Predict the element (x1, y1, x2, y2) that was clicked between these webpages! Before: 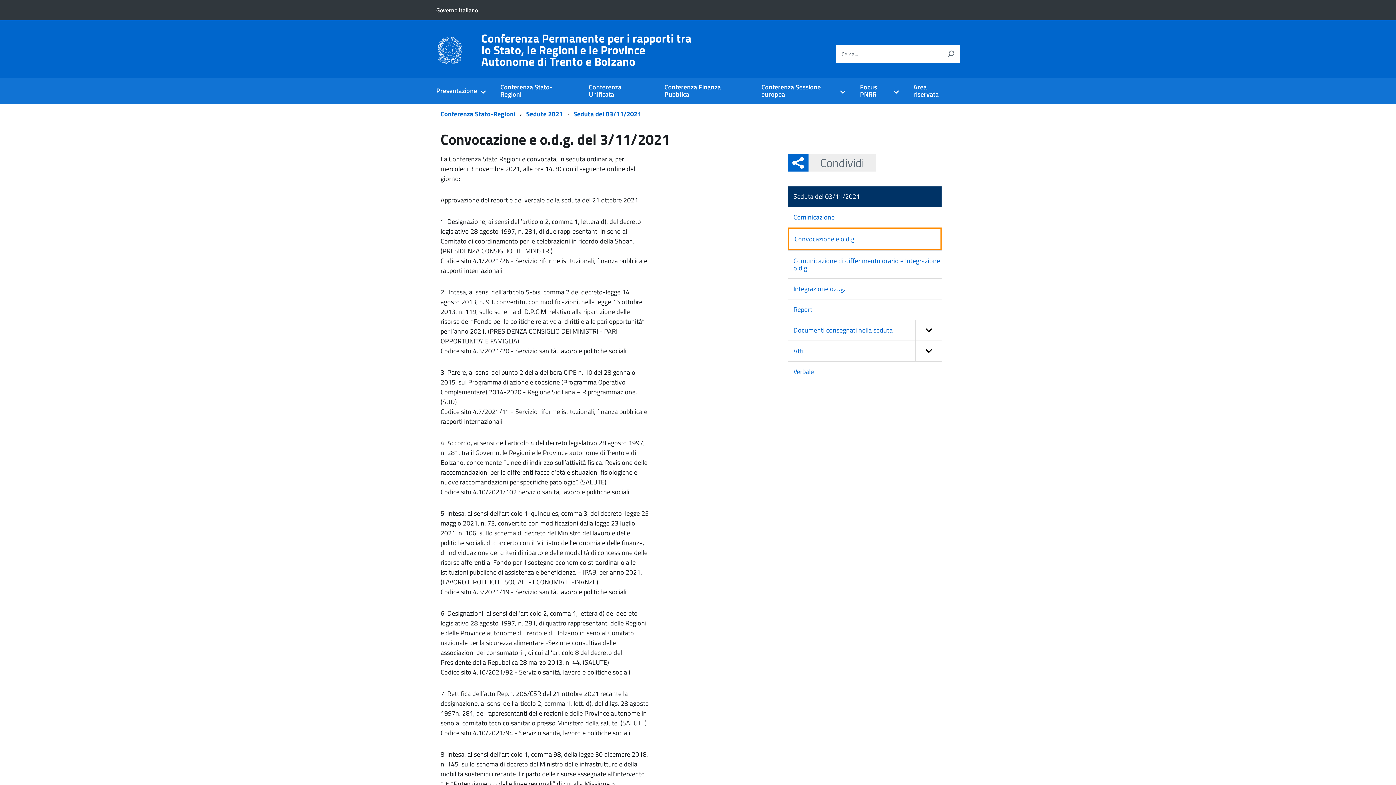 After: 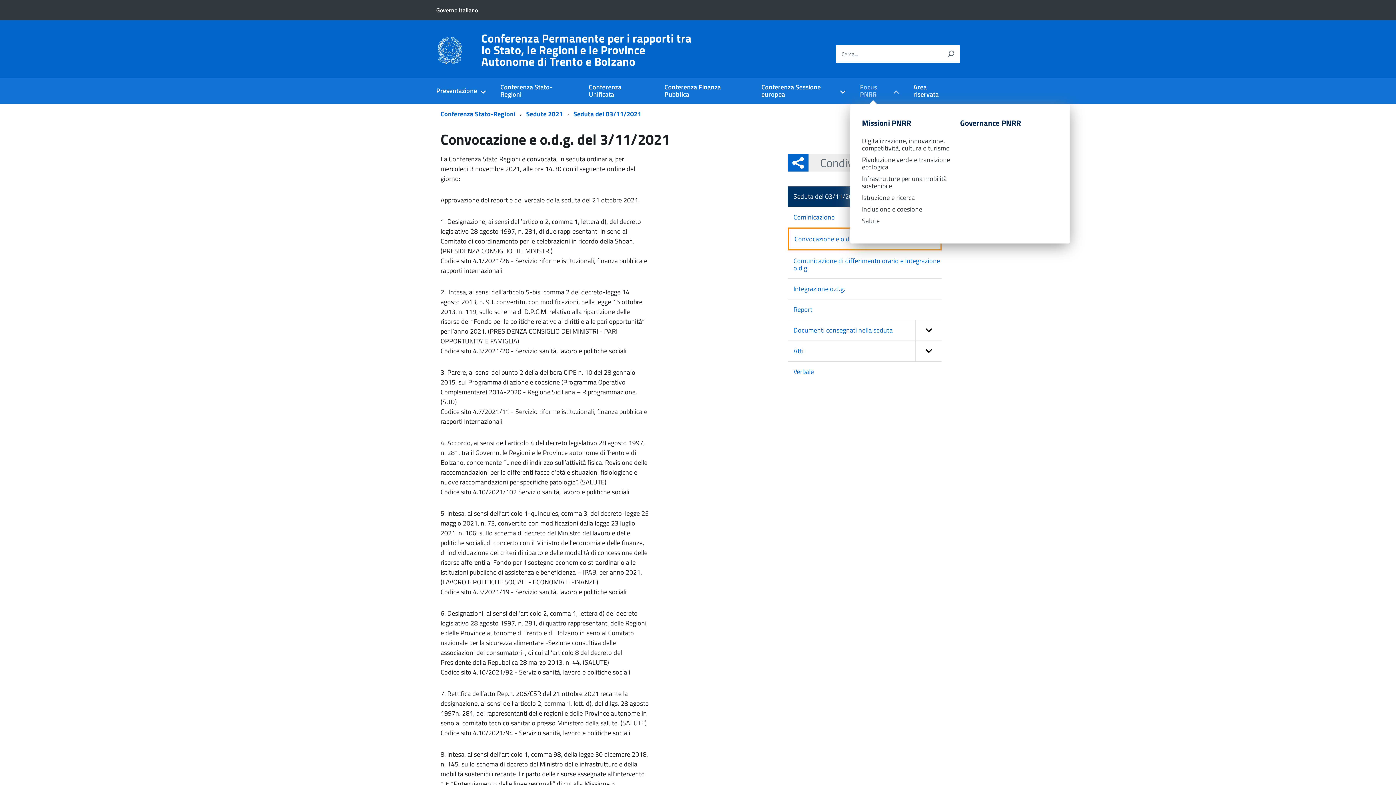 Action: label: Focus PNRR bbox: (848, 77, 902, 104)